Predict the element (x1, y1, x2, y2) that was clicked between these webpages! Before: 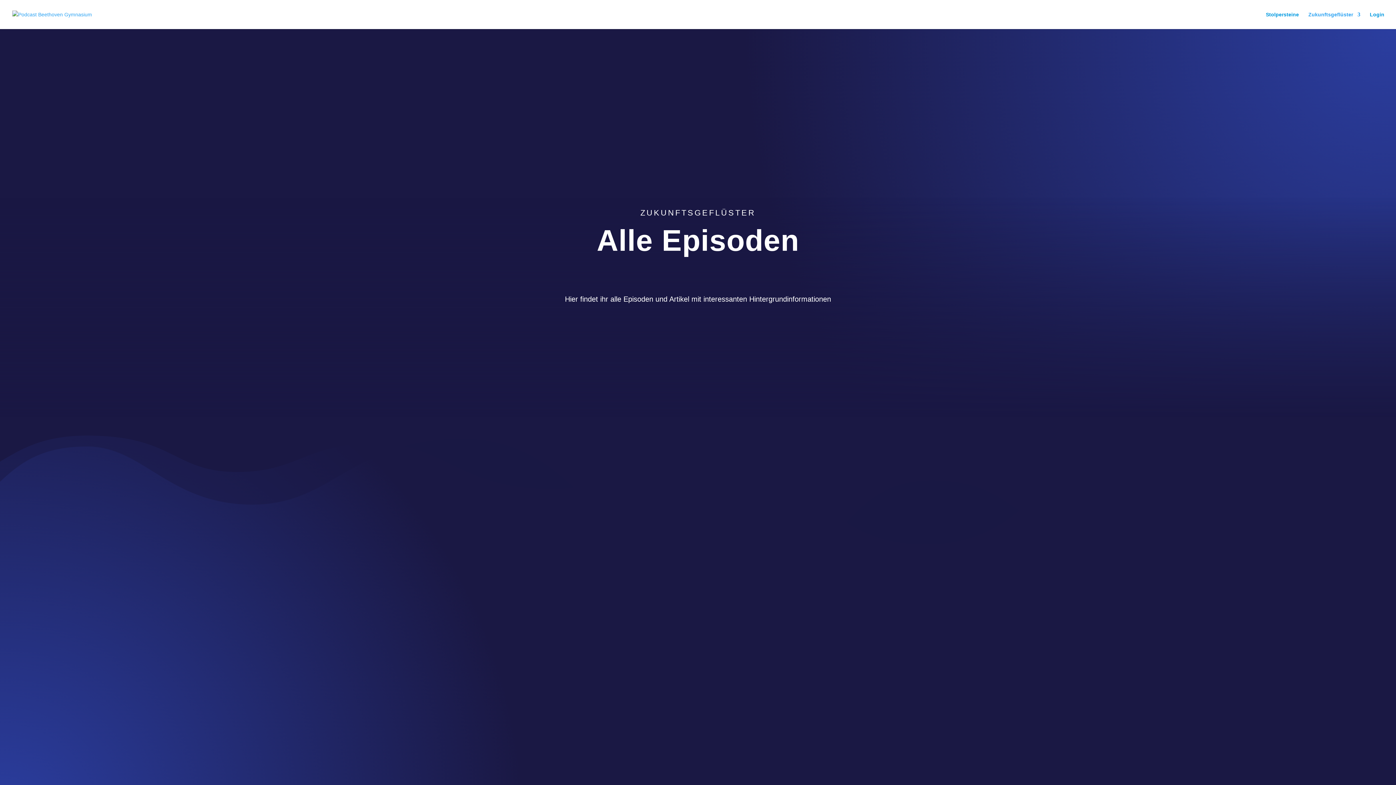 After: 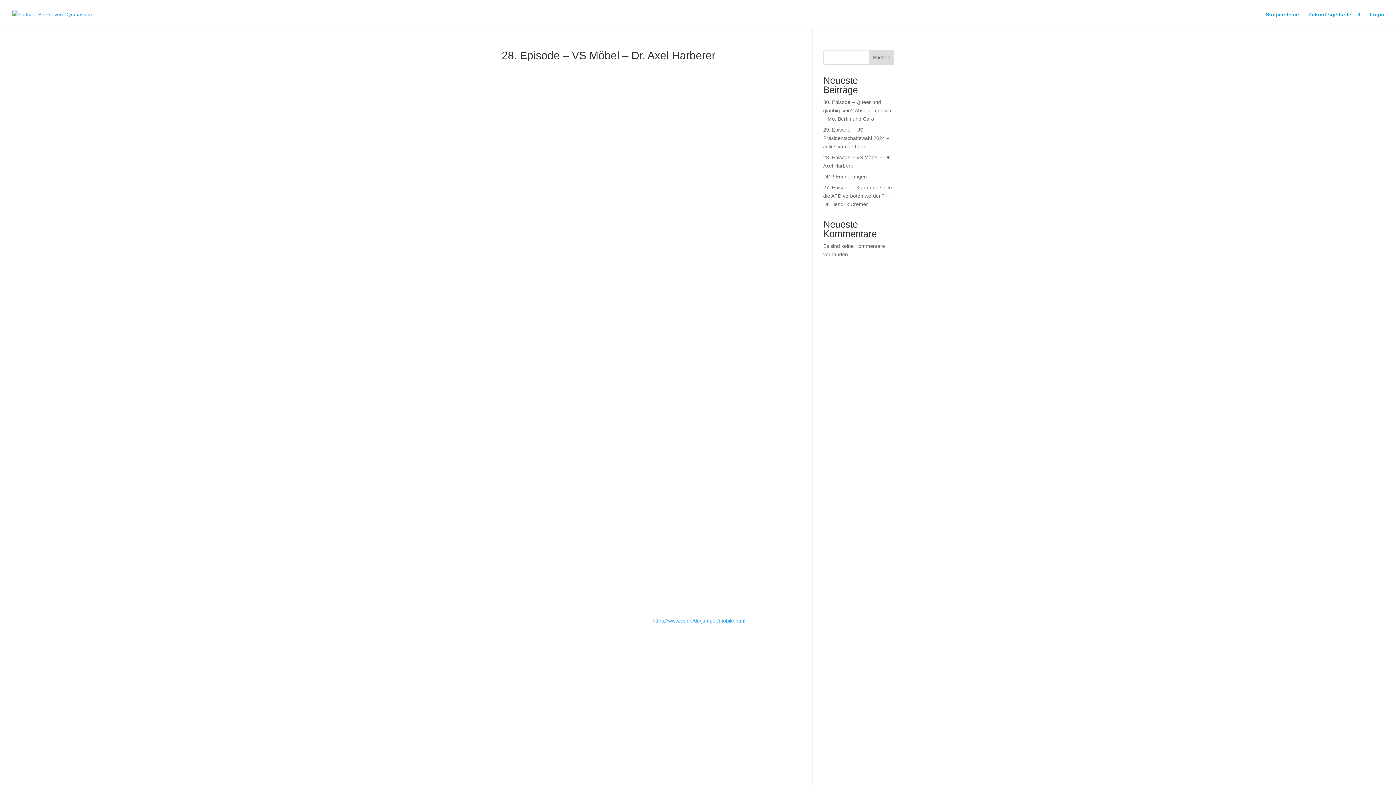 Action: label: mehr lesen bbox: (508, 654, 534, 660)